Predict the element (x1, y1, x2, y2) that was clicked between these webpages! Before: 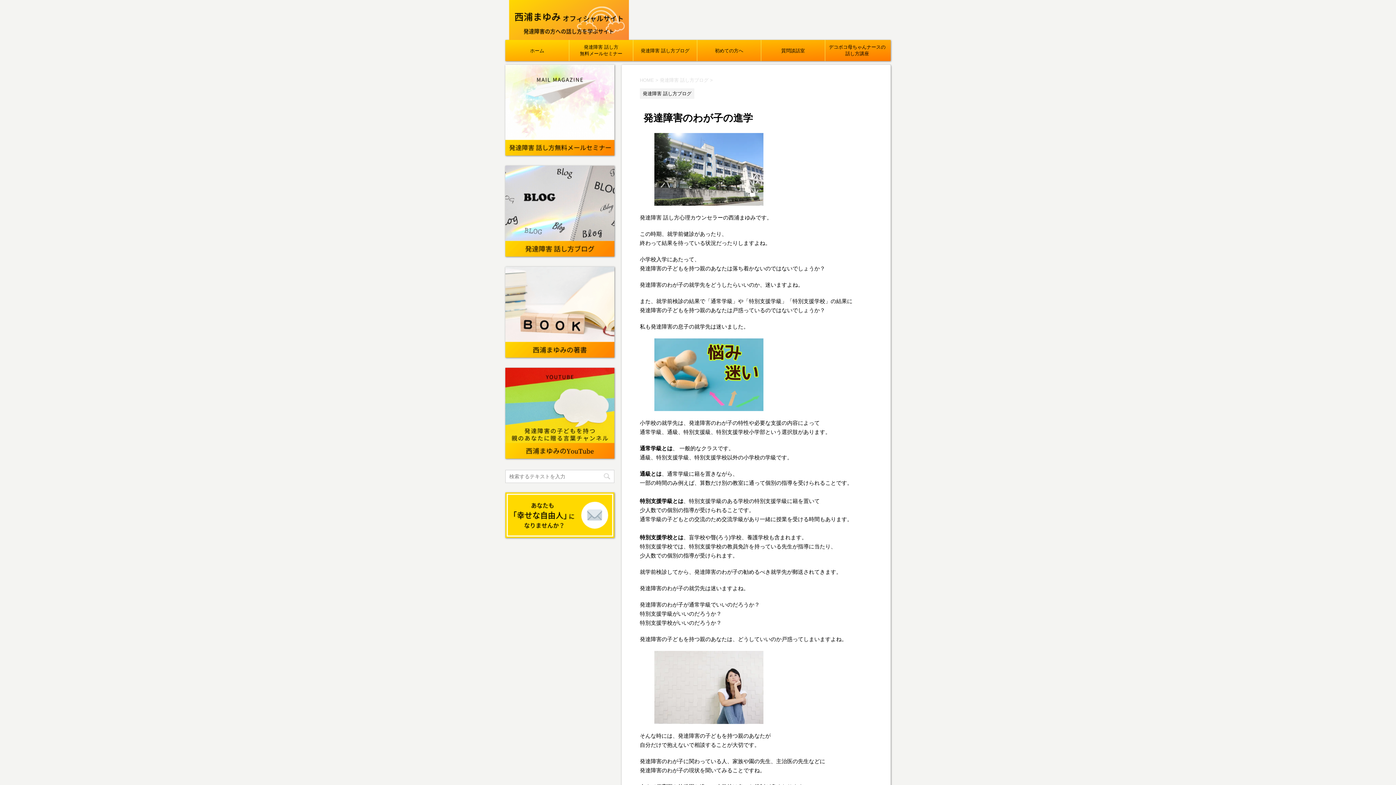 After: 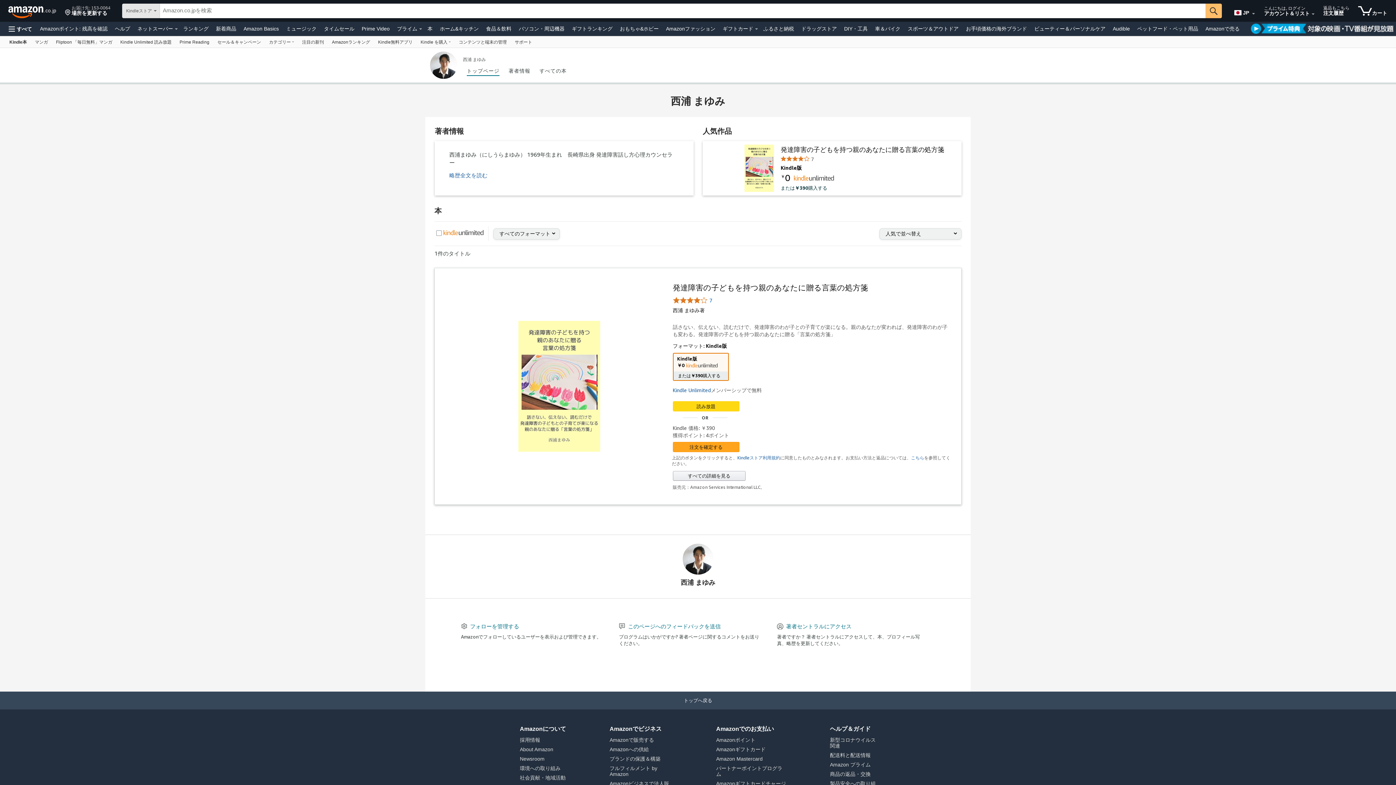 Action: bbox: (505, 266, 614, 357)